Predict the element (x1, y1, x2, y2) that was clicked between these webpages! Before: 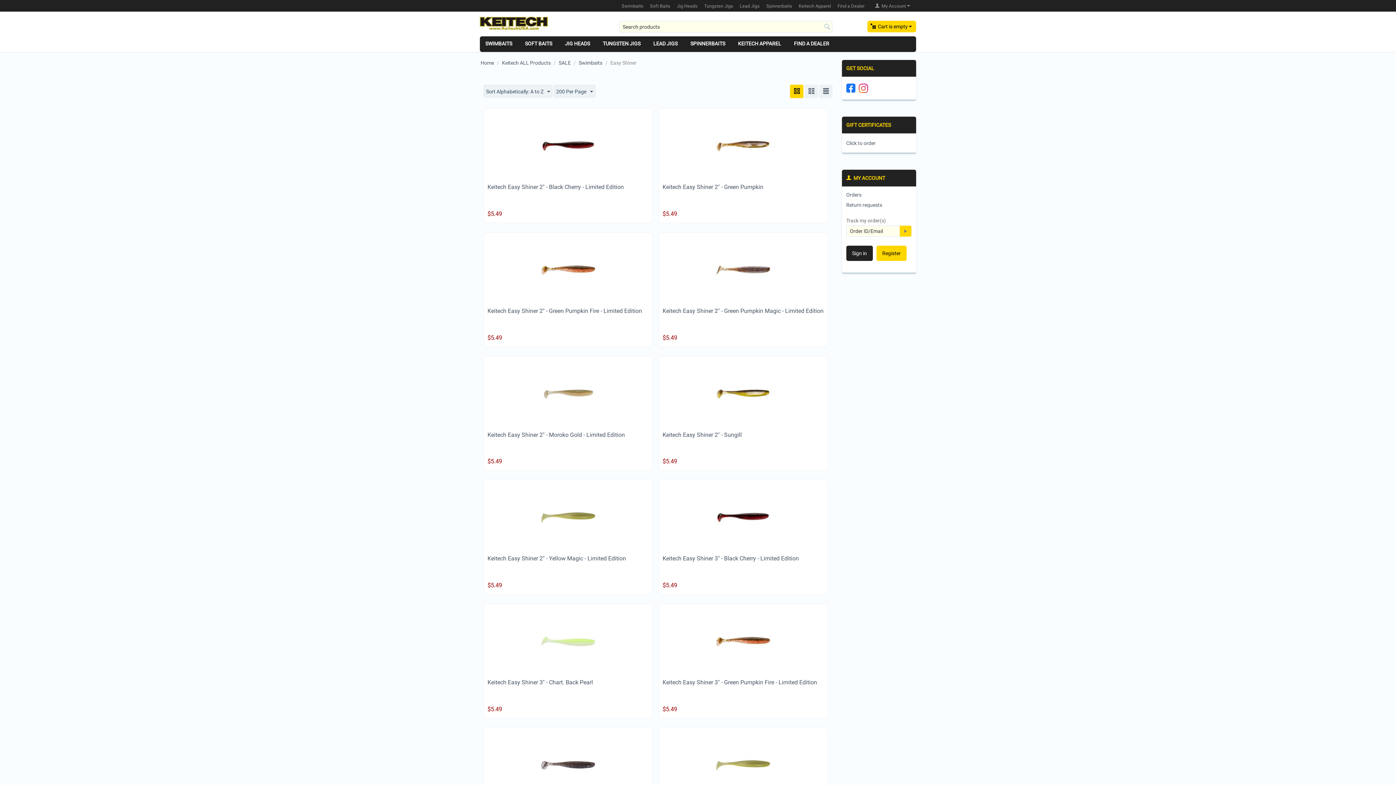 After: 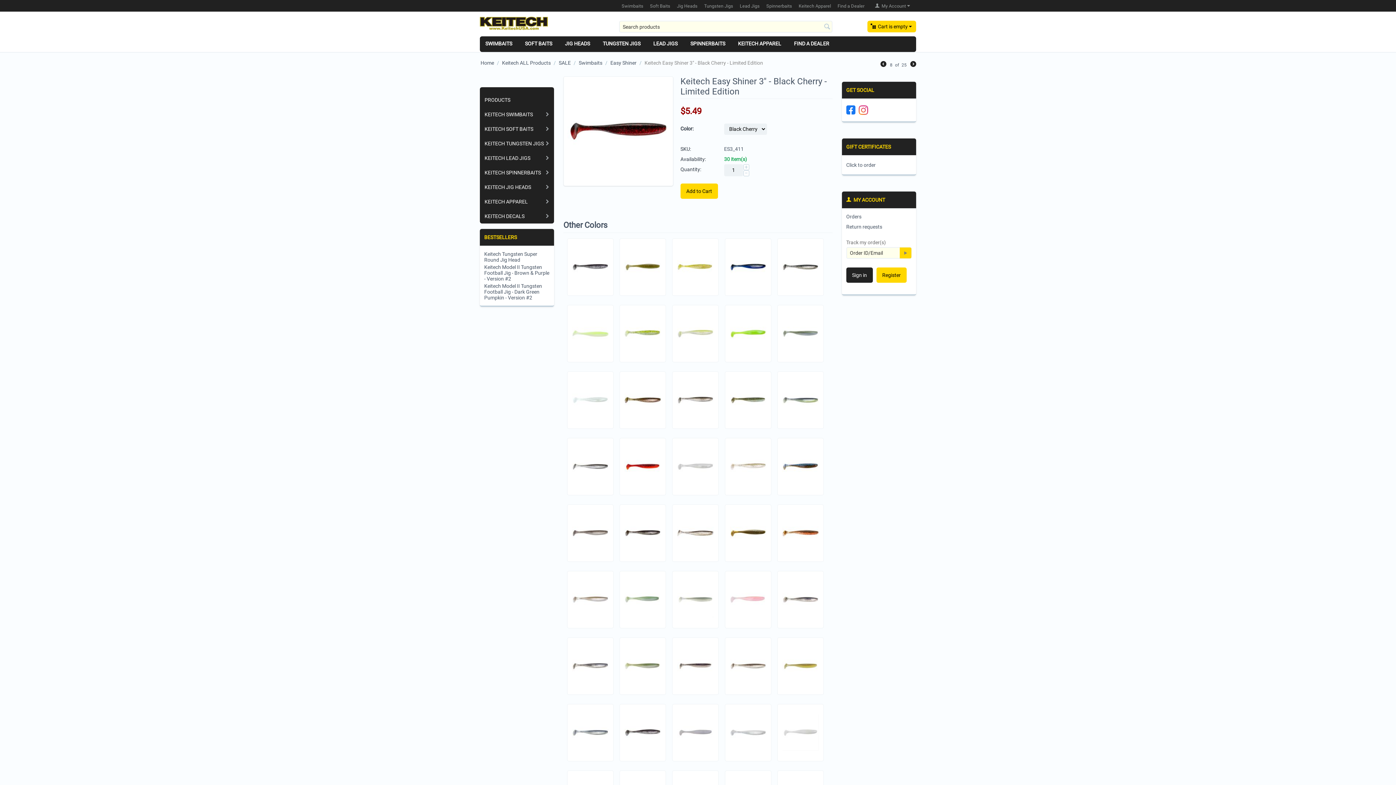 Action: bbox: (716, 514, 770, 520)